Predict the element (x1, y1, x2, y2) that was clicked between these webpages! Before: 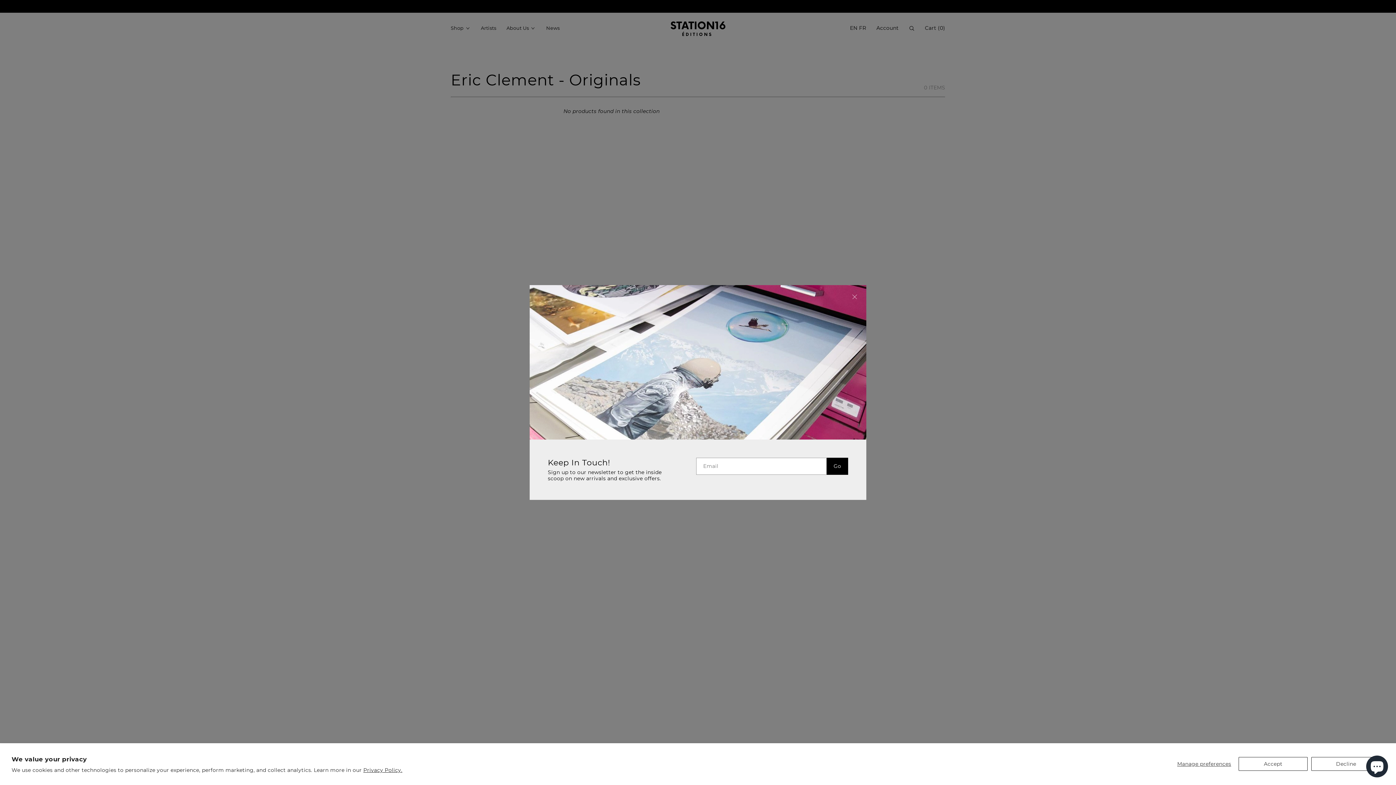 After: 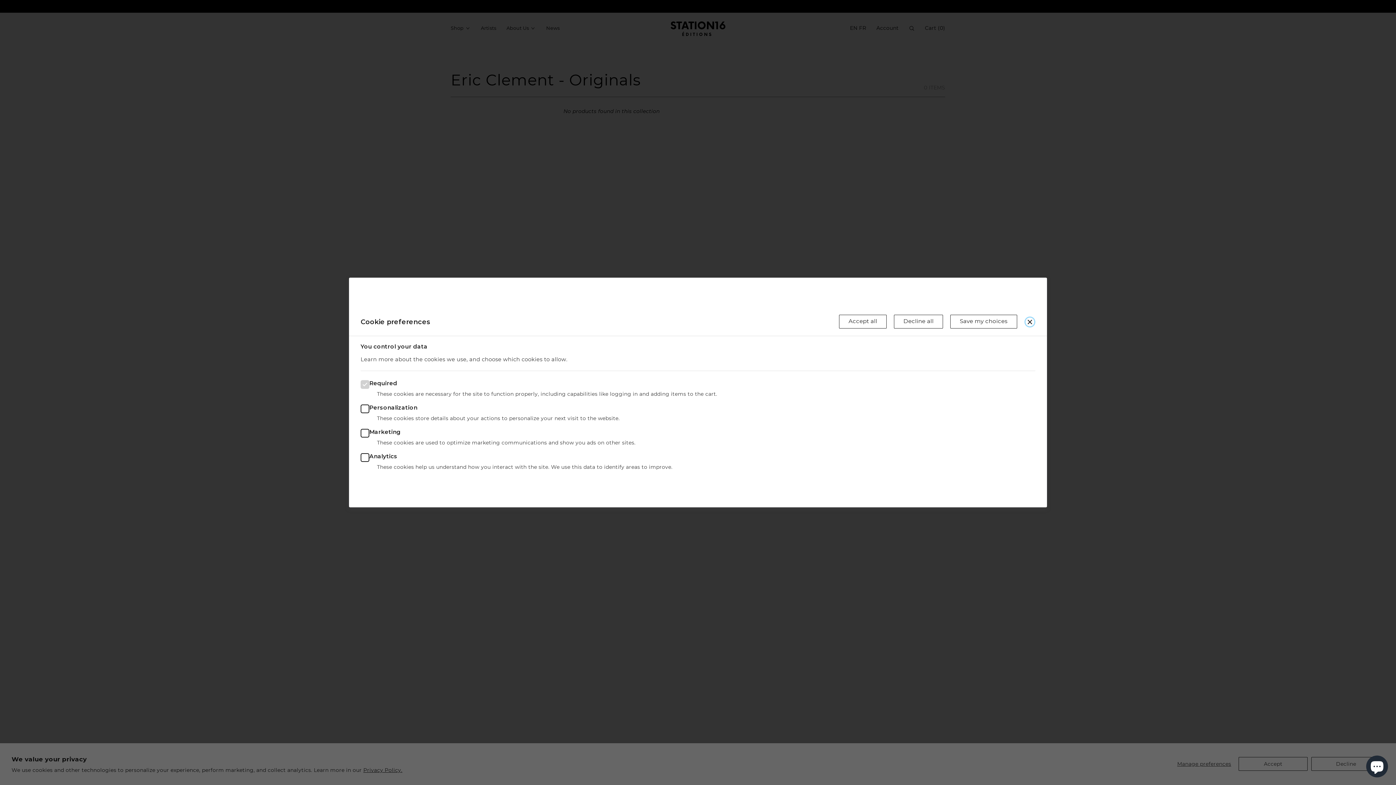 Action: bbox: (1173, 757, 1235, 771) label: Manage preferences